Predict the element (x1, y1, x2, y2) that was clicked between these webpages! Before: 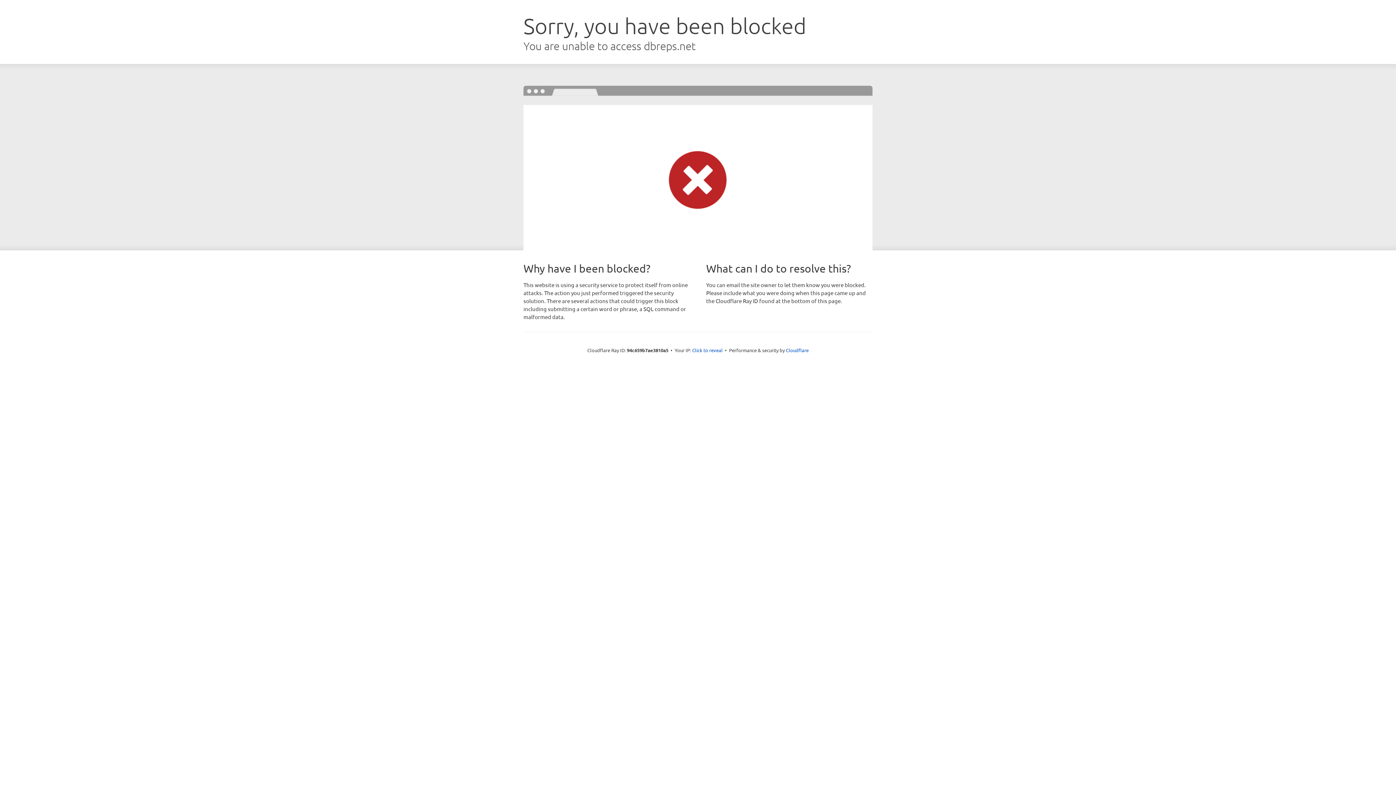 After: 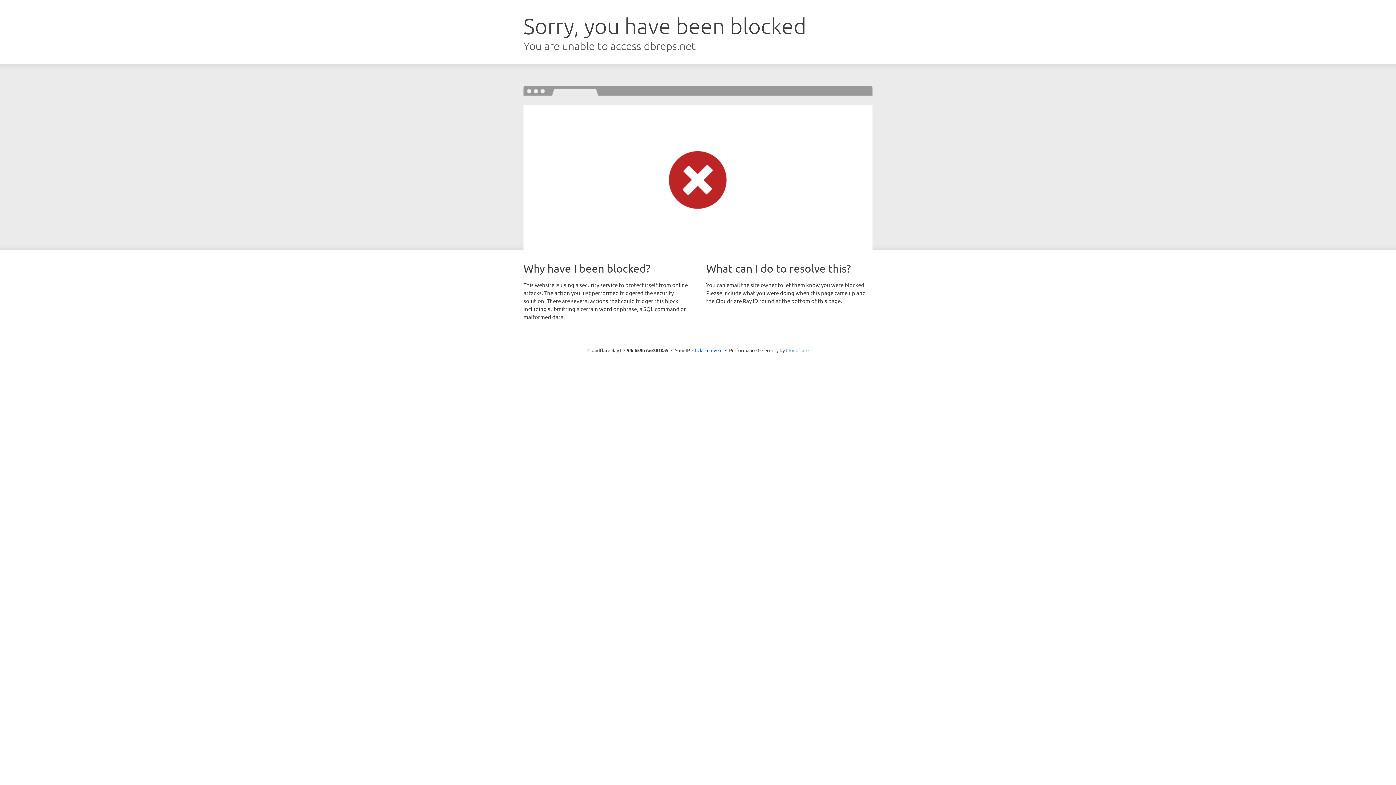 Action: bbox: (786, 347, 808, 353) label: Cloudflare